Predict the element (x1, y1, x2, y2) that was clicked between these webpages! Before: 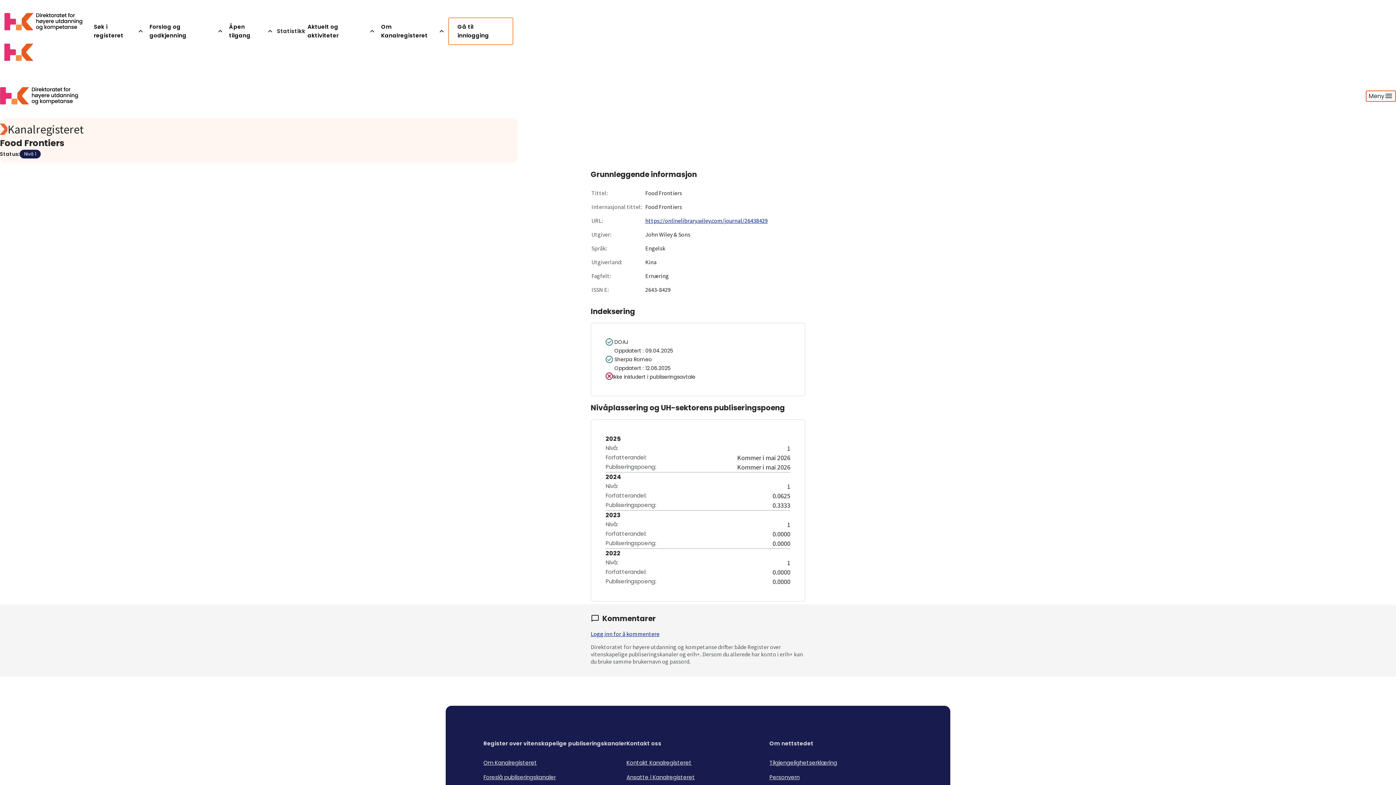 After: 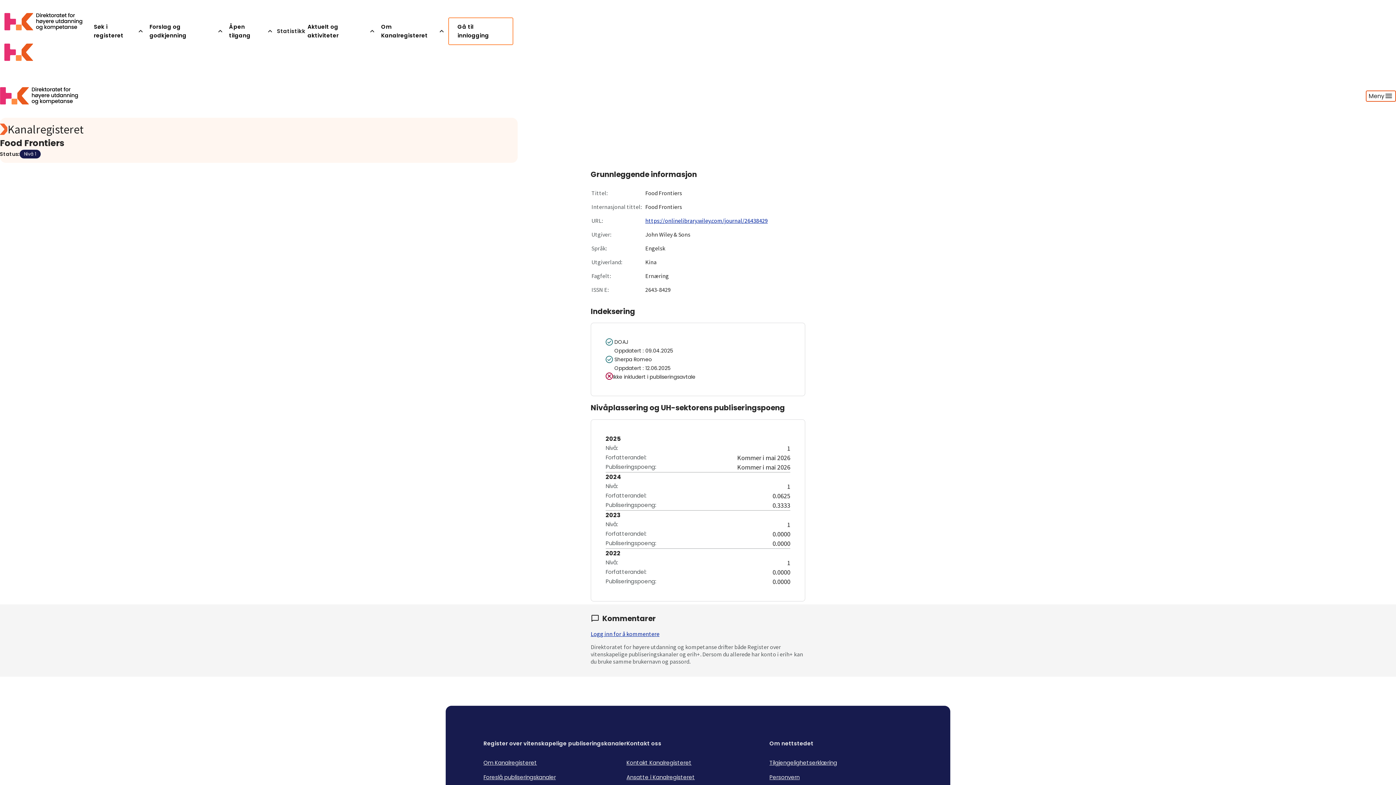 Action: bbox: (626, 759, 691, 766) label: Kontakt Kanalregisteret